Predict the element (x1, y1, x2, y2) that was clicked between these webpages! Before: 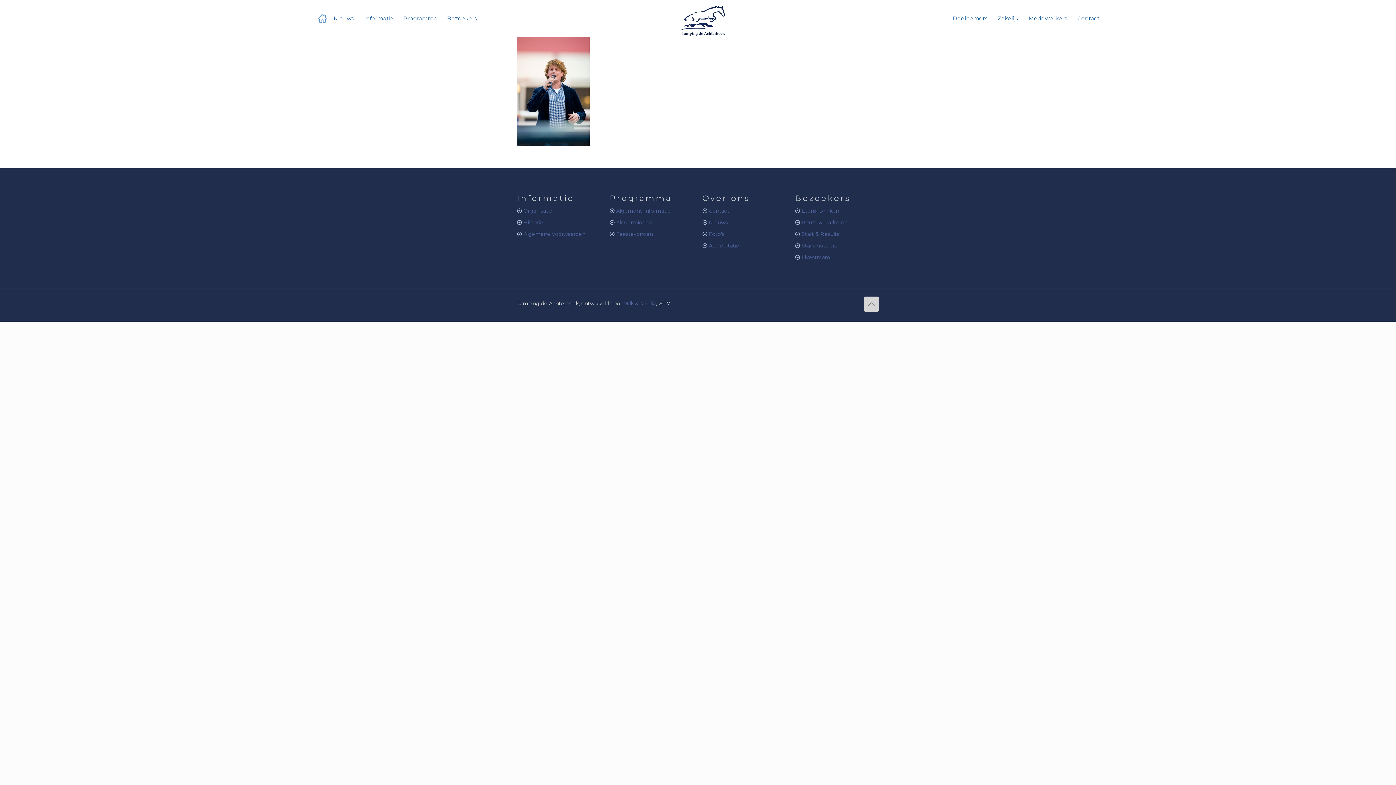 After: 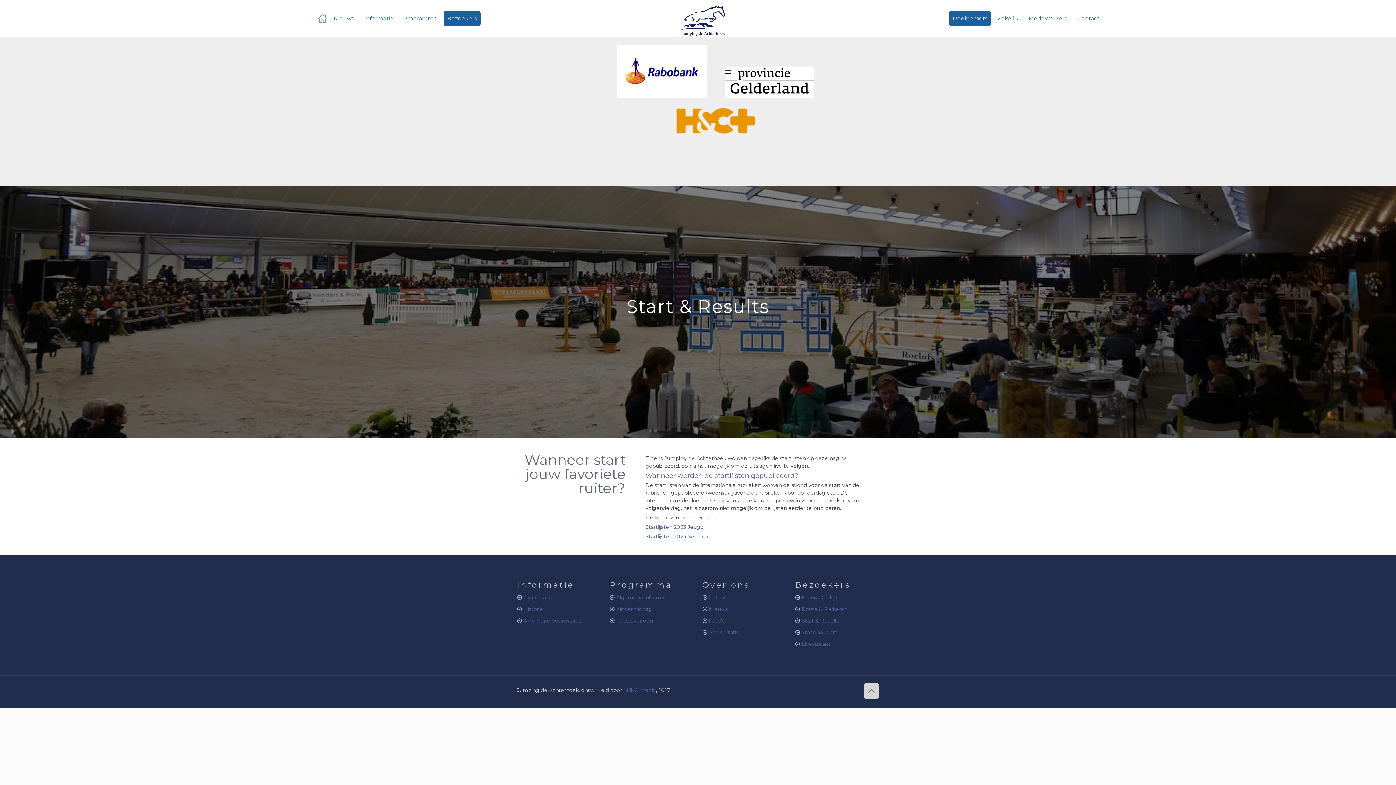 Action: label: Start & Results bbox: (801, 230, 839, 237)